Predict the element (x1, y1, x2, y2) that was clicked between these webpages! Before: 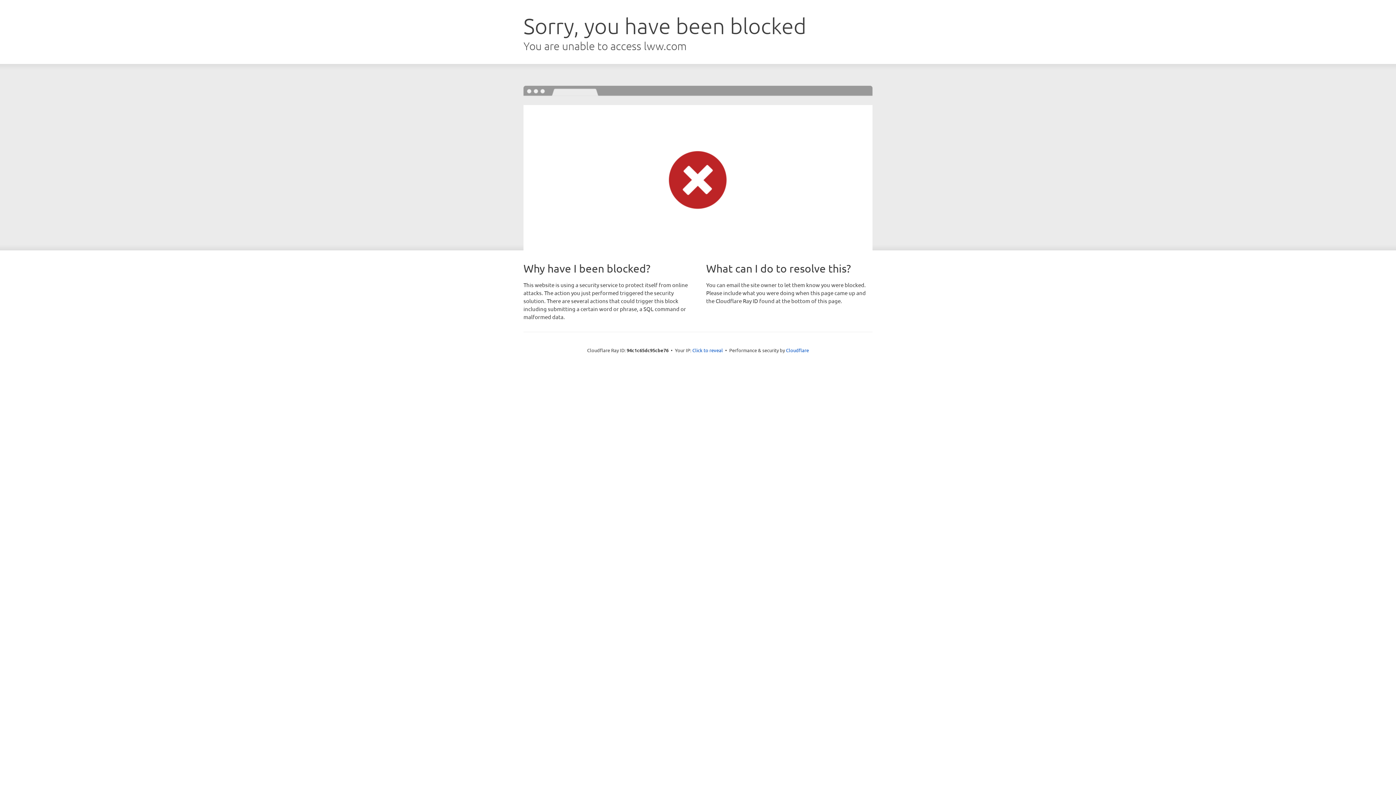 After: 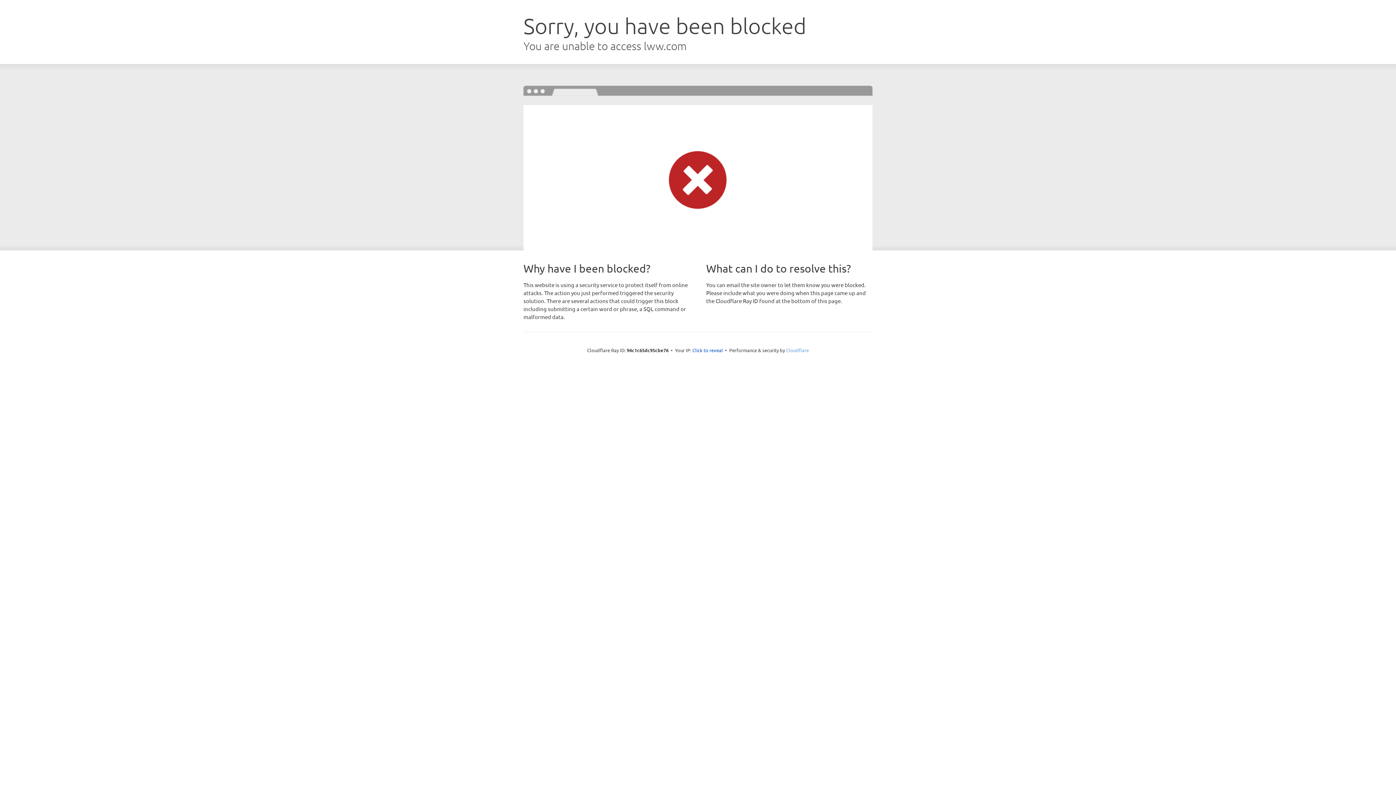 Action: label: Cloudflare bbox: (786, 347, 809, 353)